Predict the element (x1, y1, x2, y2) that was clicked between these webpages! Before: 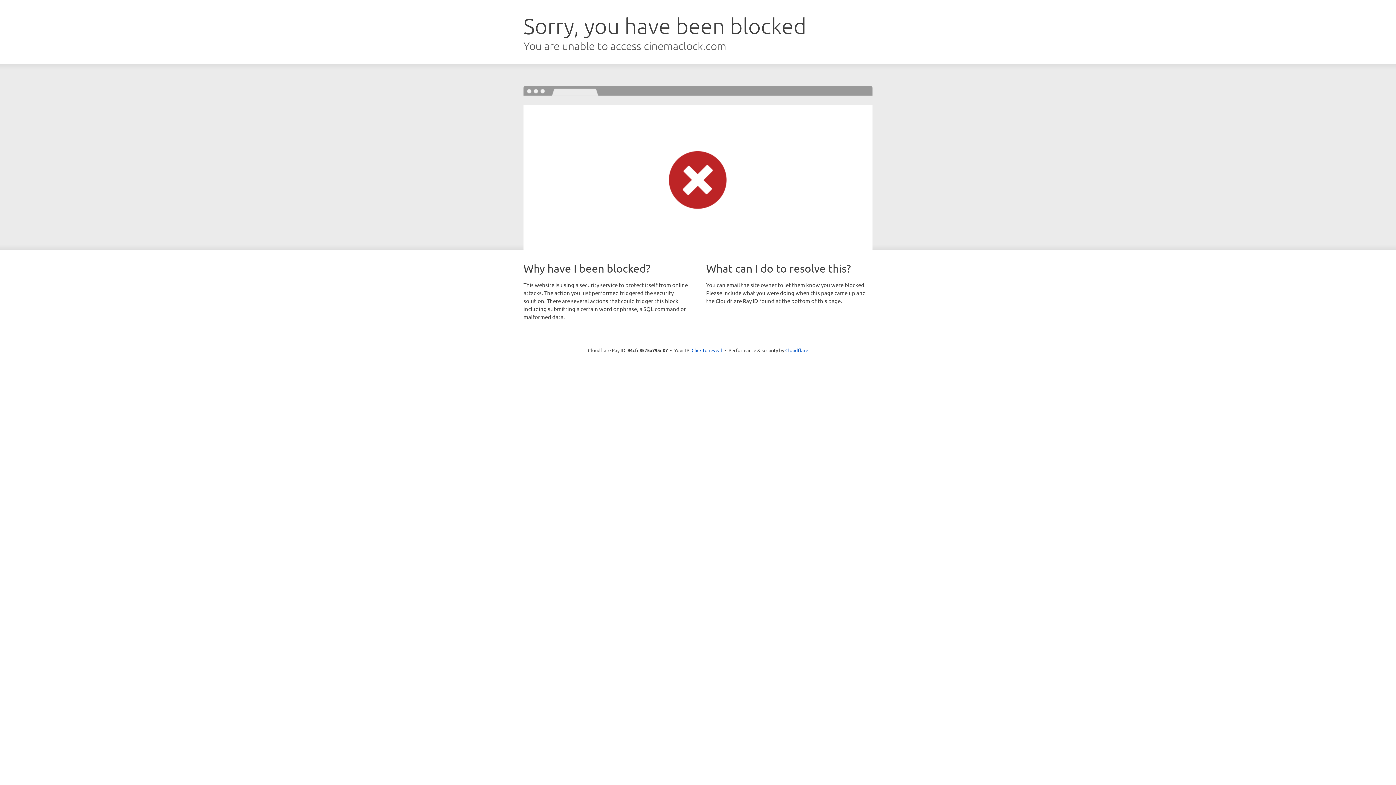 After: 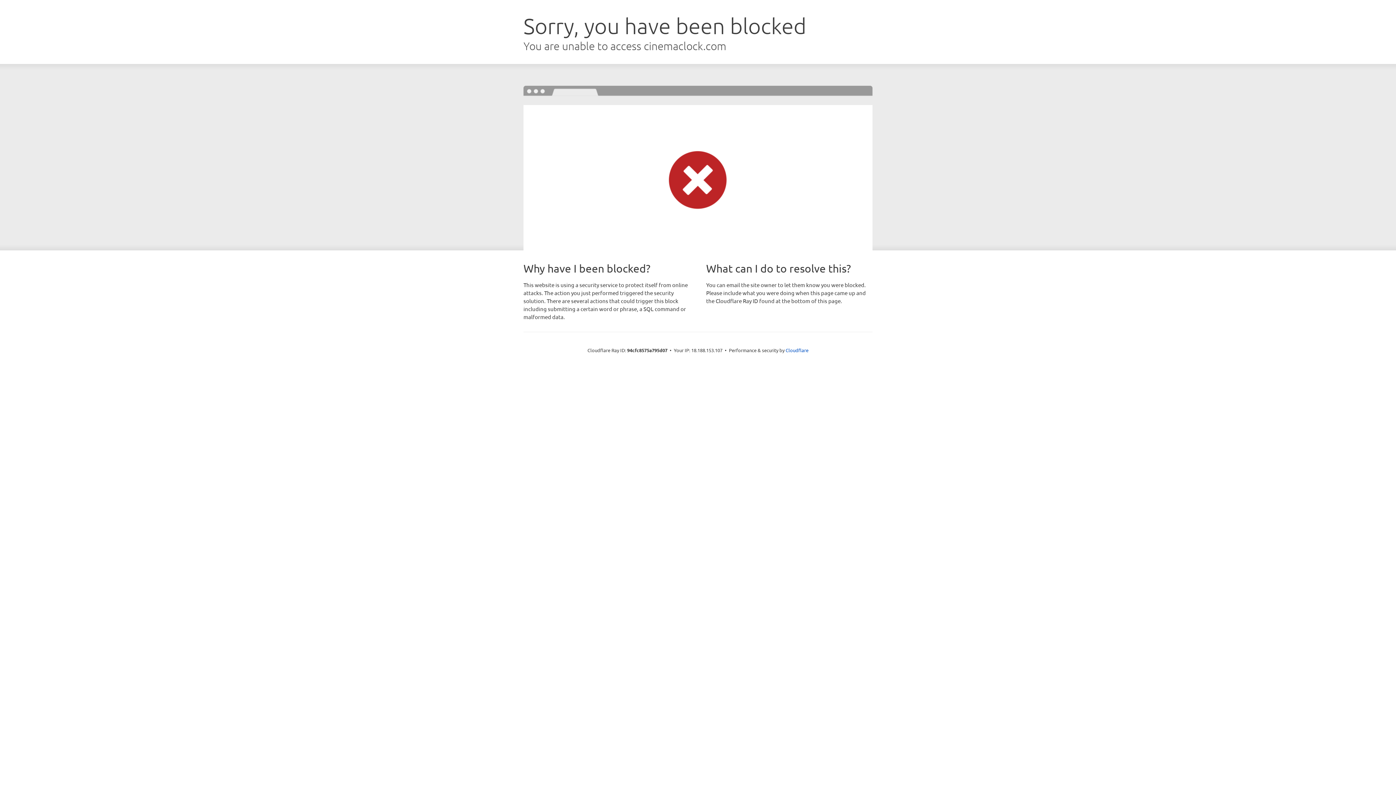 Action: label: Click to reveal bbox: (691, 346, 722, 353)